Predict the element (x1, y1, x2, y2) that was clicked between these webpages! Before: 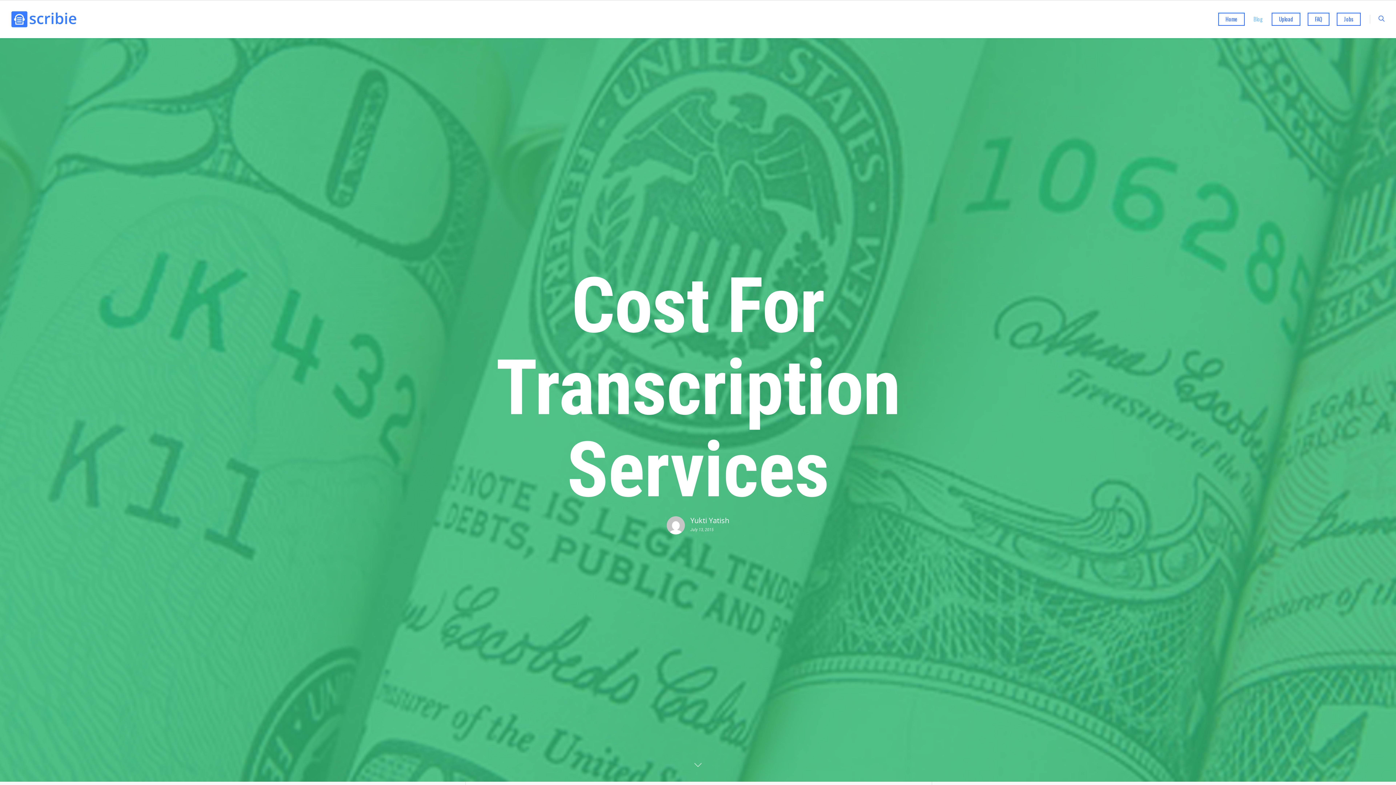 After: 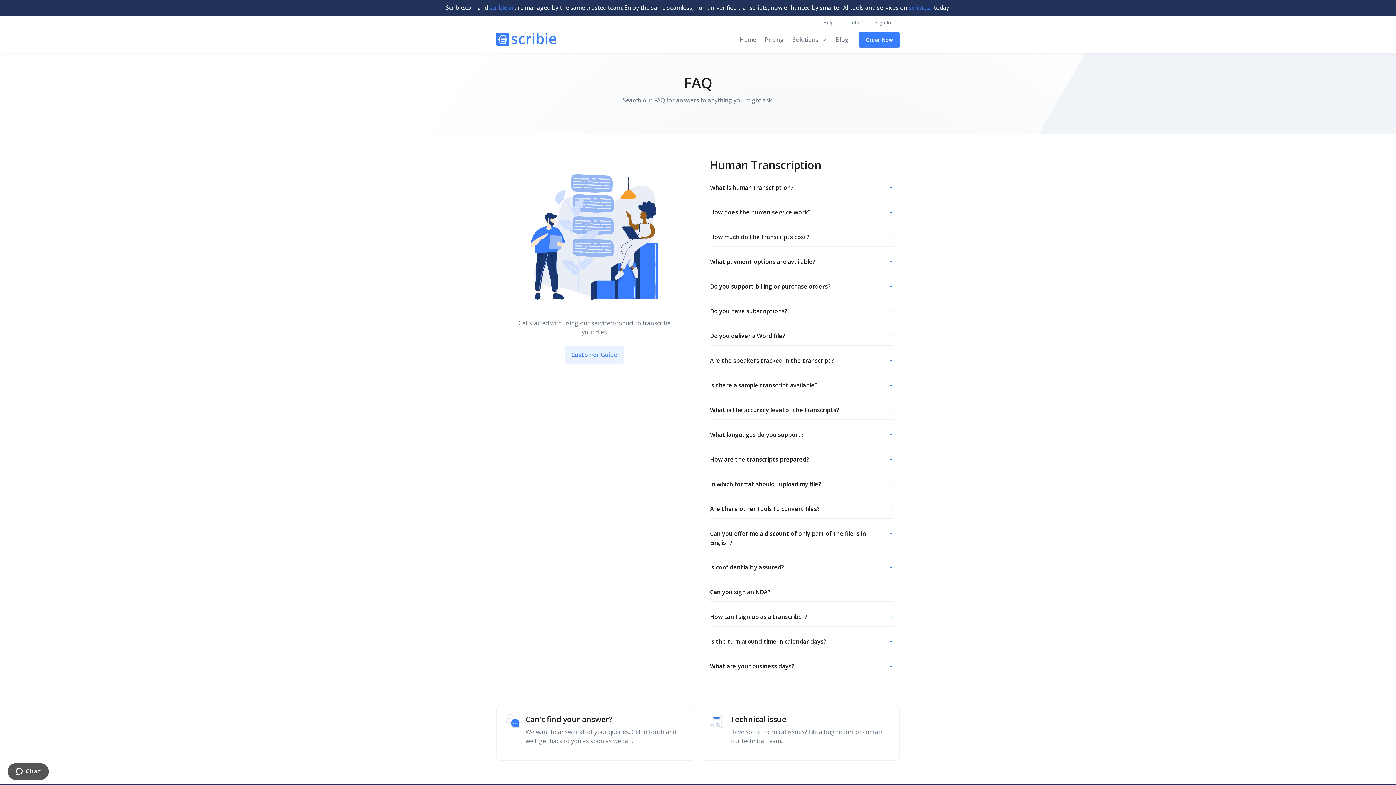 Action: label: FAQ bbox: (1308, 10, 1329, 38)